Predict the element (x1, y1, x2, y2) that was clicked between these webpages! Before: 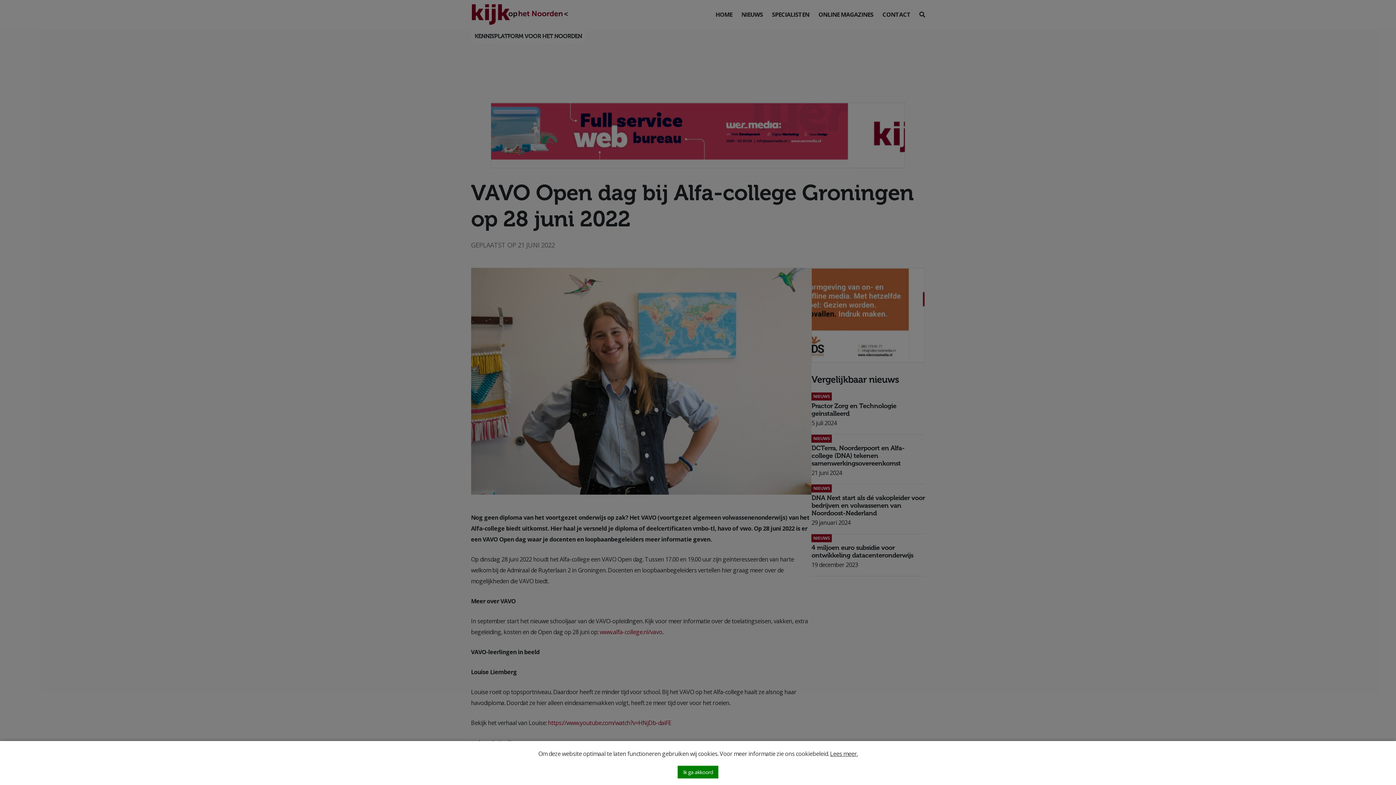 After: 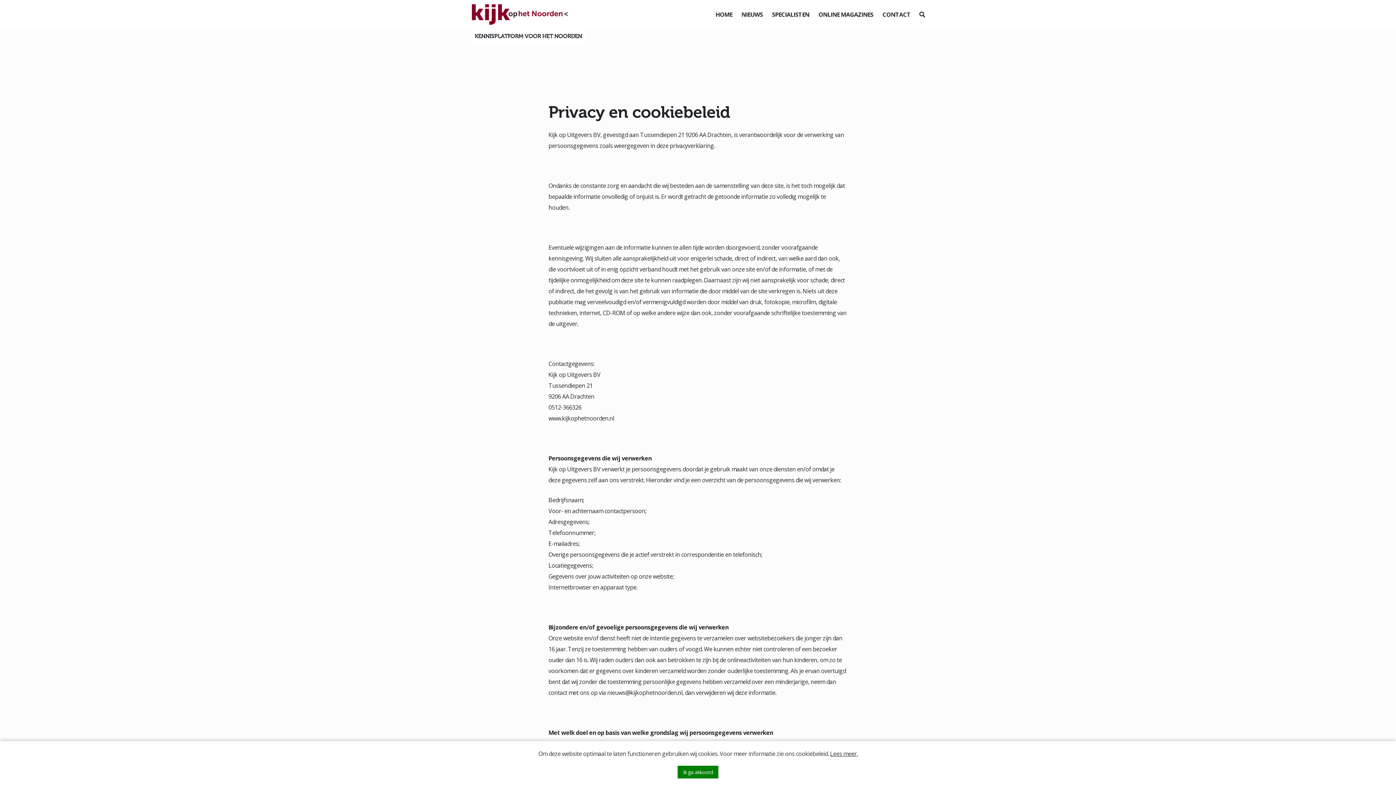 Action: label: Lees meer. bbox: (830, 750, 857, 758)